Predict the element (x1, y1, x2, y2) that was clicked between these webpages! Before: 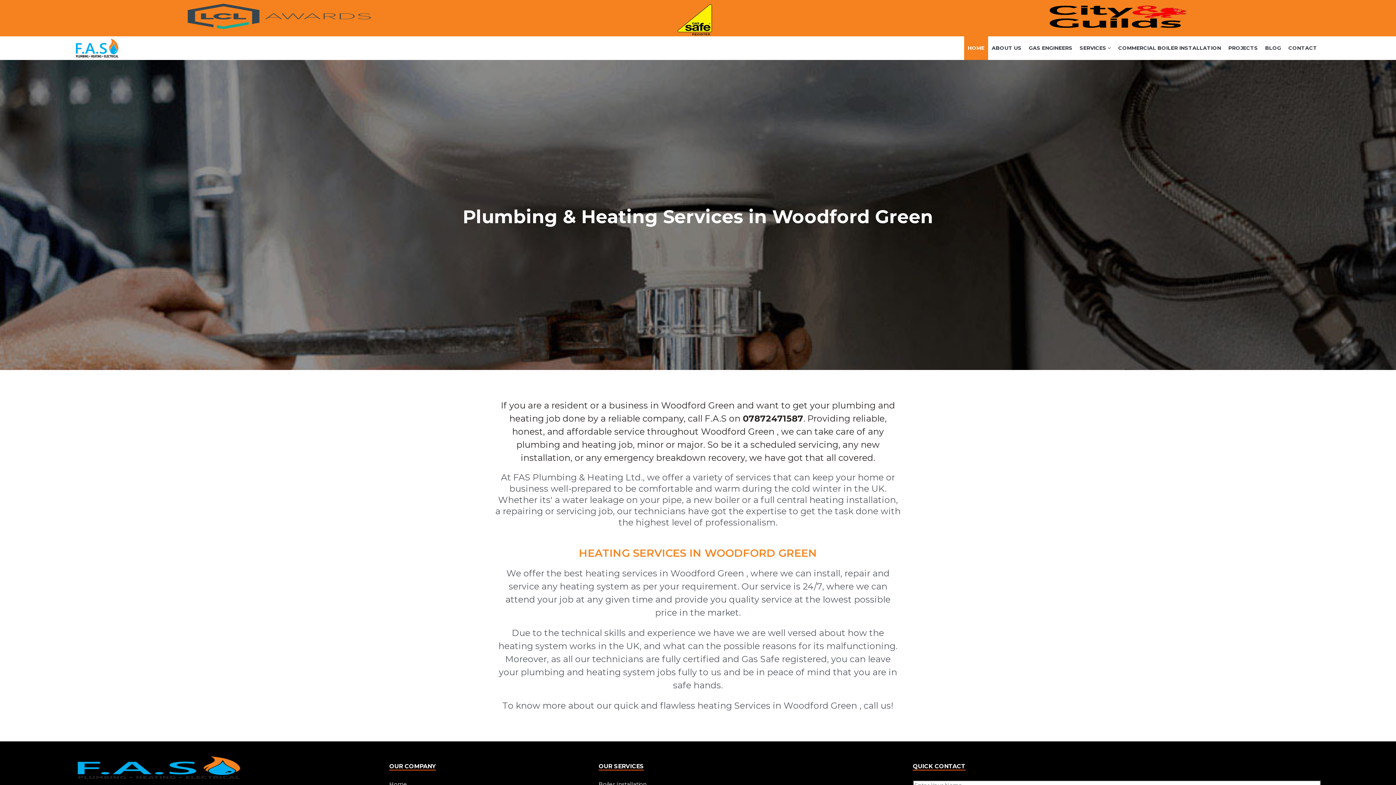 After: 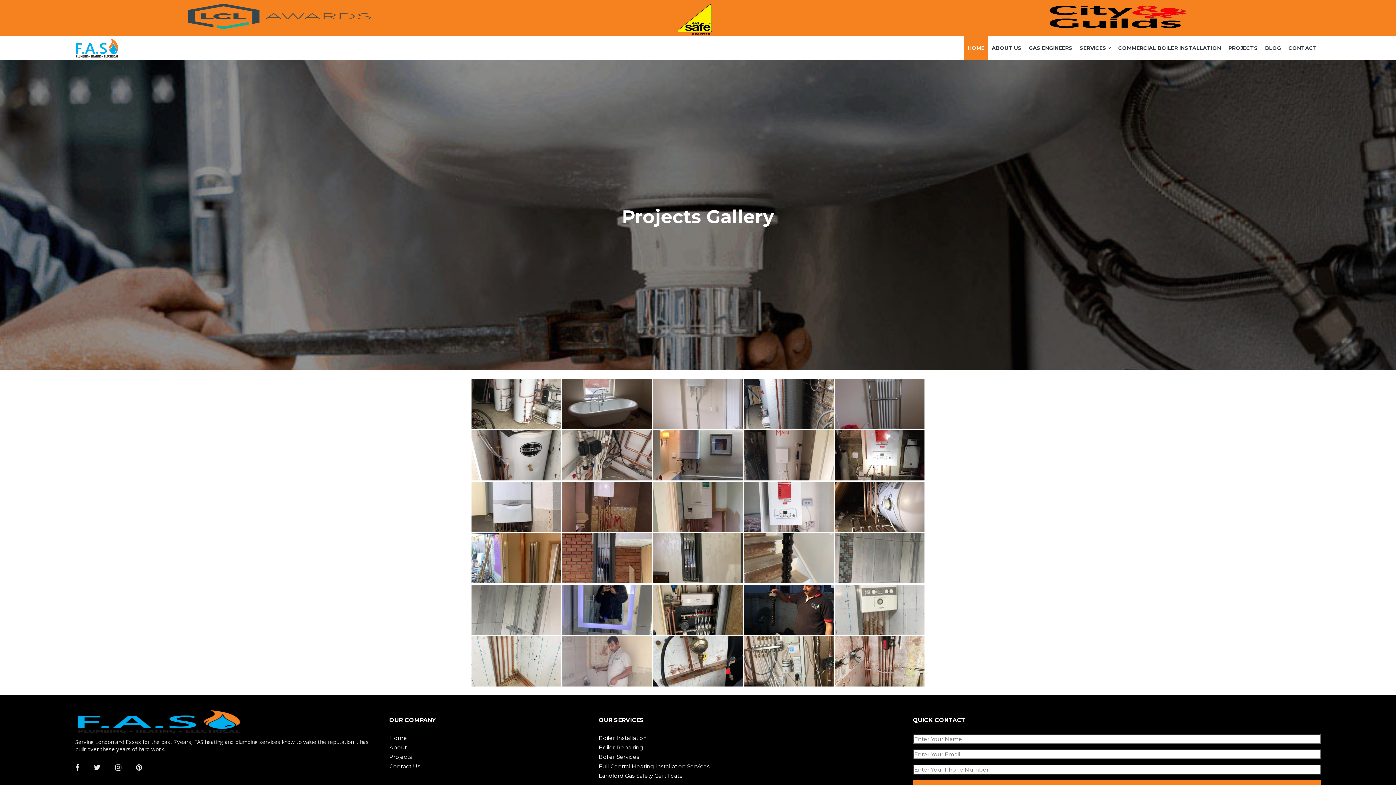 Action: label: PROJECTS bbox: (1225, 36, 1261, 60)